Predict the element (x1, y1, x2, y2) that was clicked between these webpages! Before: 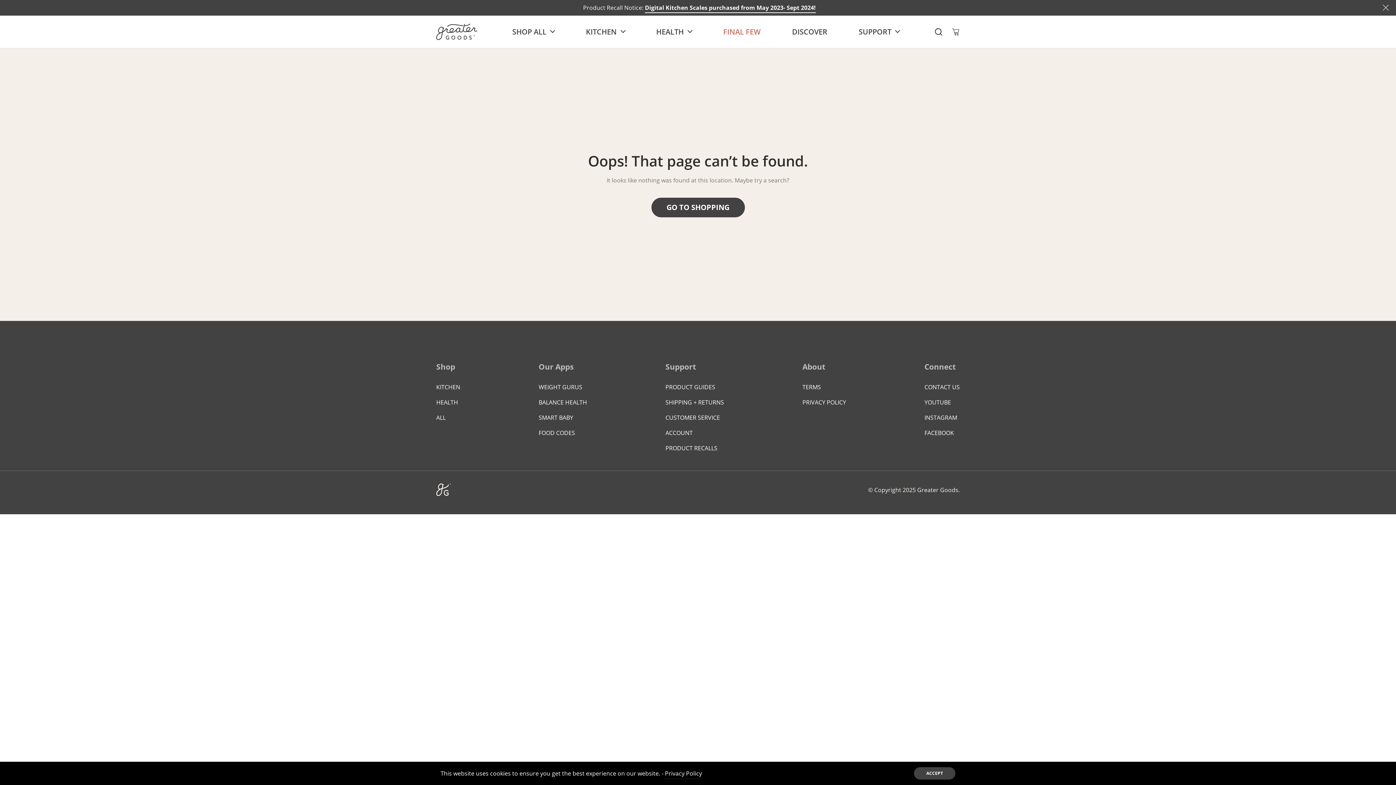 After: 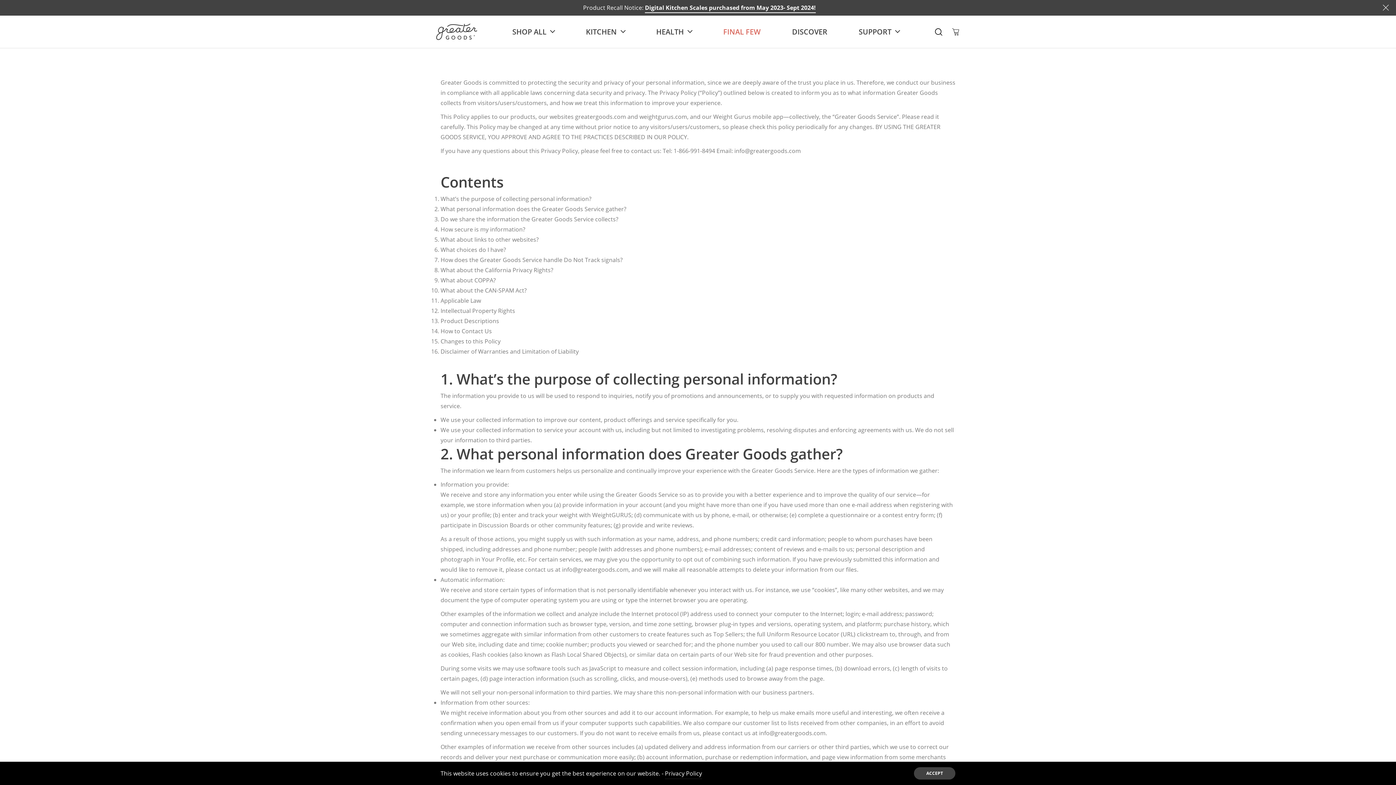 Action: bbox: (802, 398, 846, 406) label: PRIVACY POLICY